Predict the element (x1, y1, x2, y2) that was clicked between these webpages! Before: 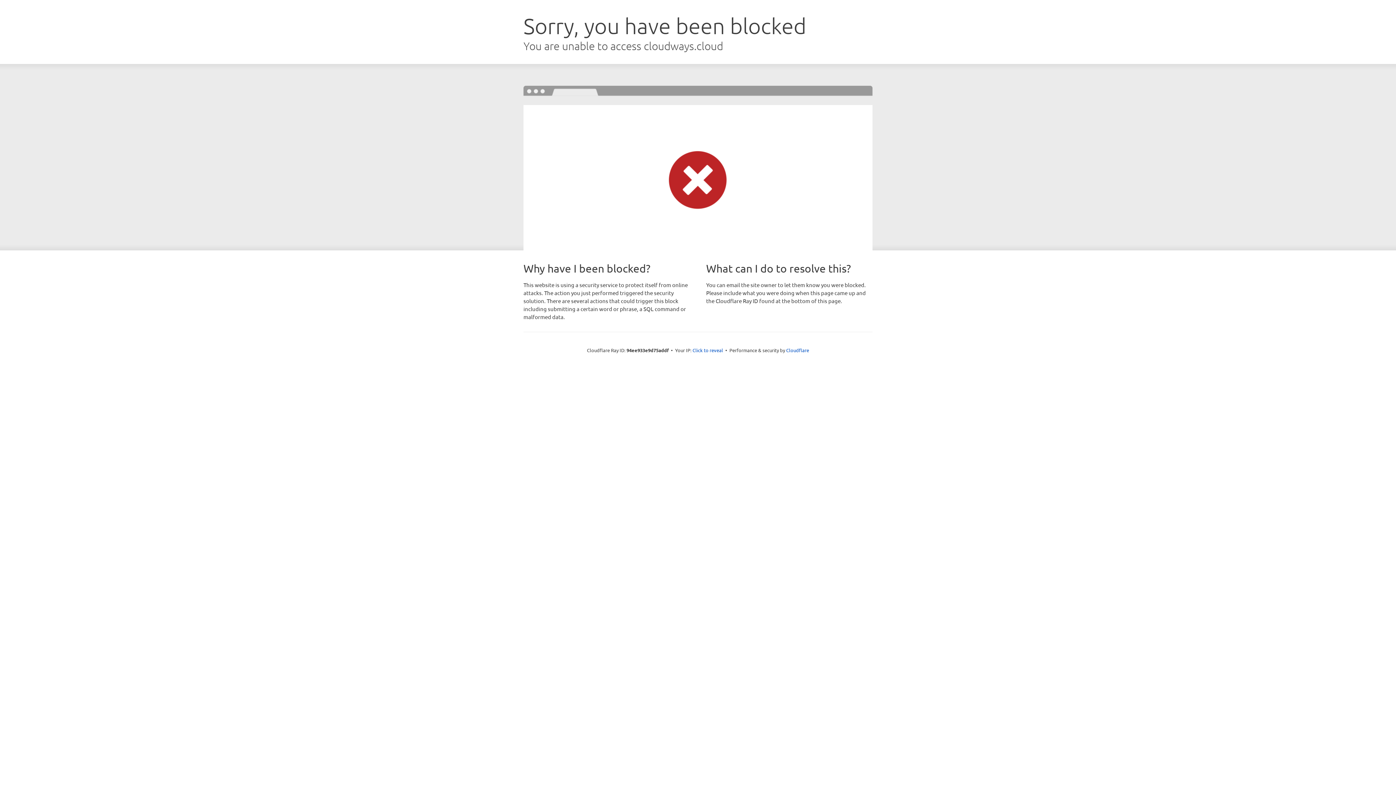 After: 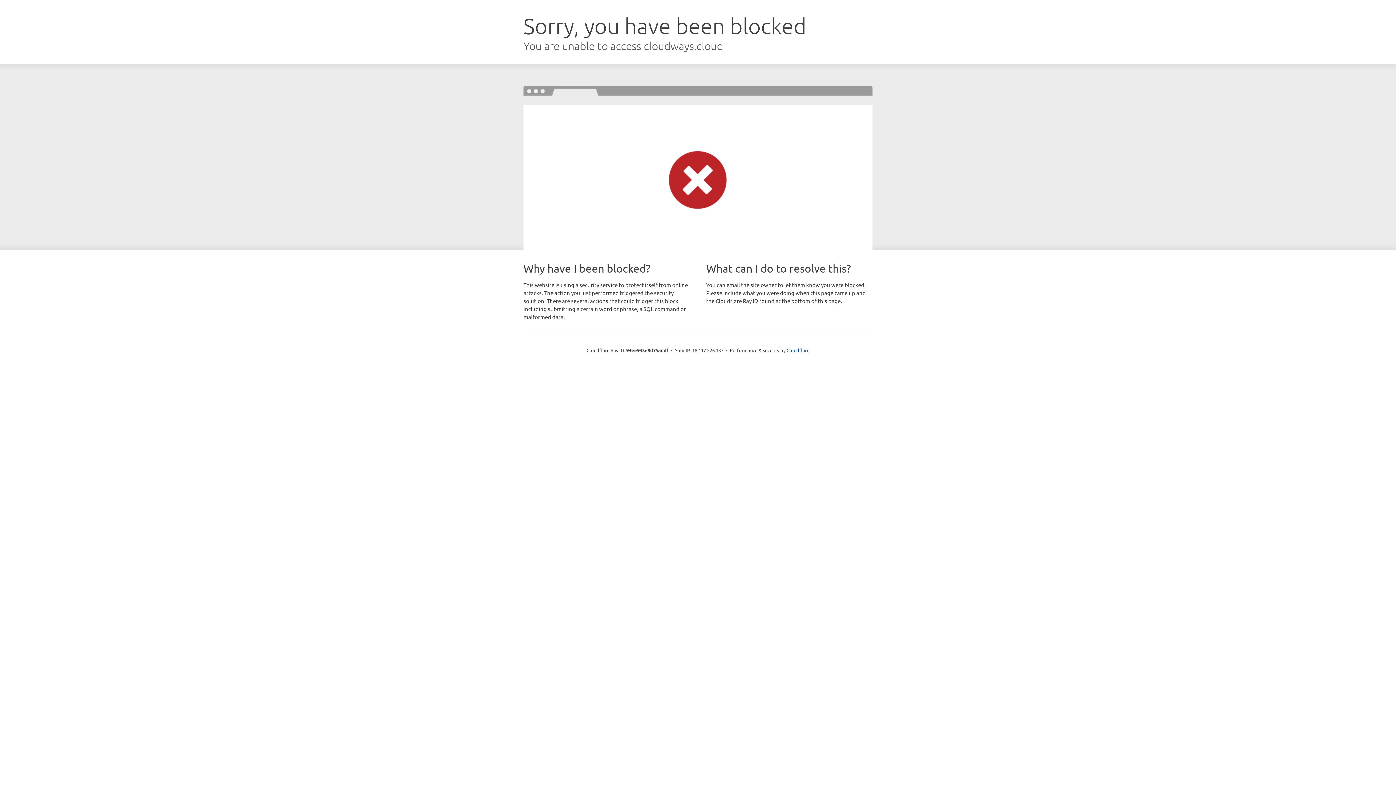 Action: label: Click to reveal bbox: (692, 346, 723, 353)